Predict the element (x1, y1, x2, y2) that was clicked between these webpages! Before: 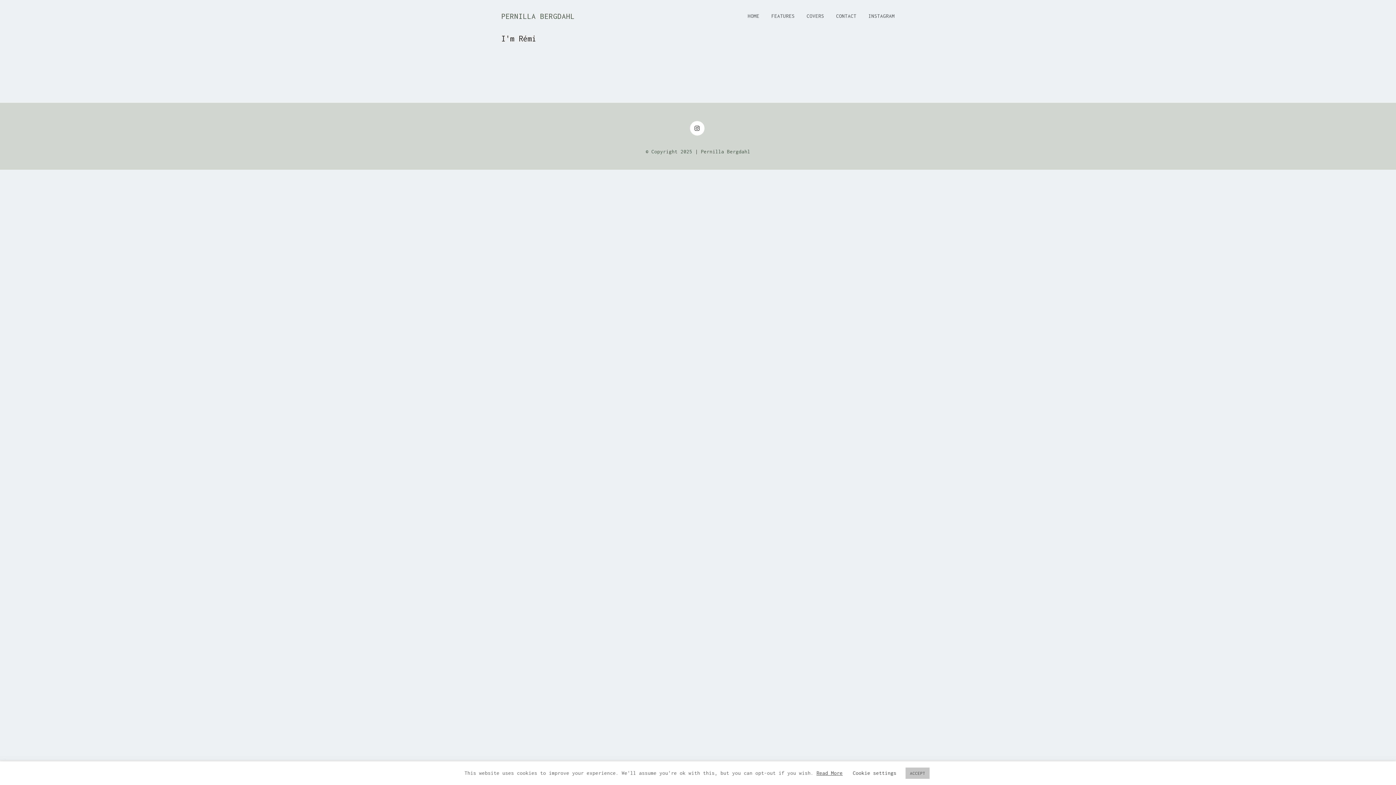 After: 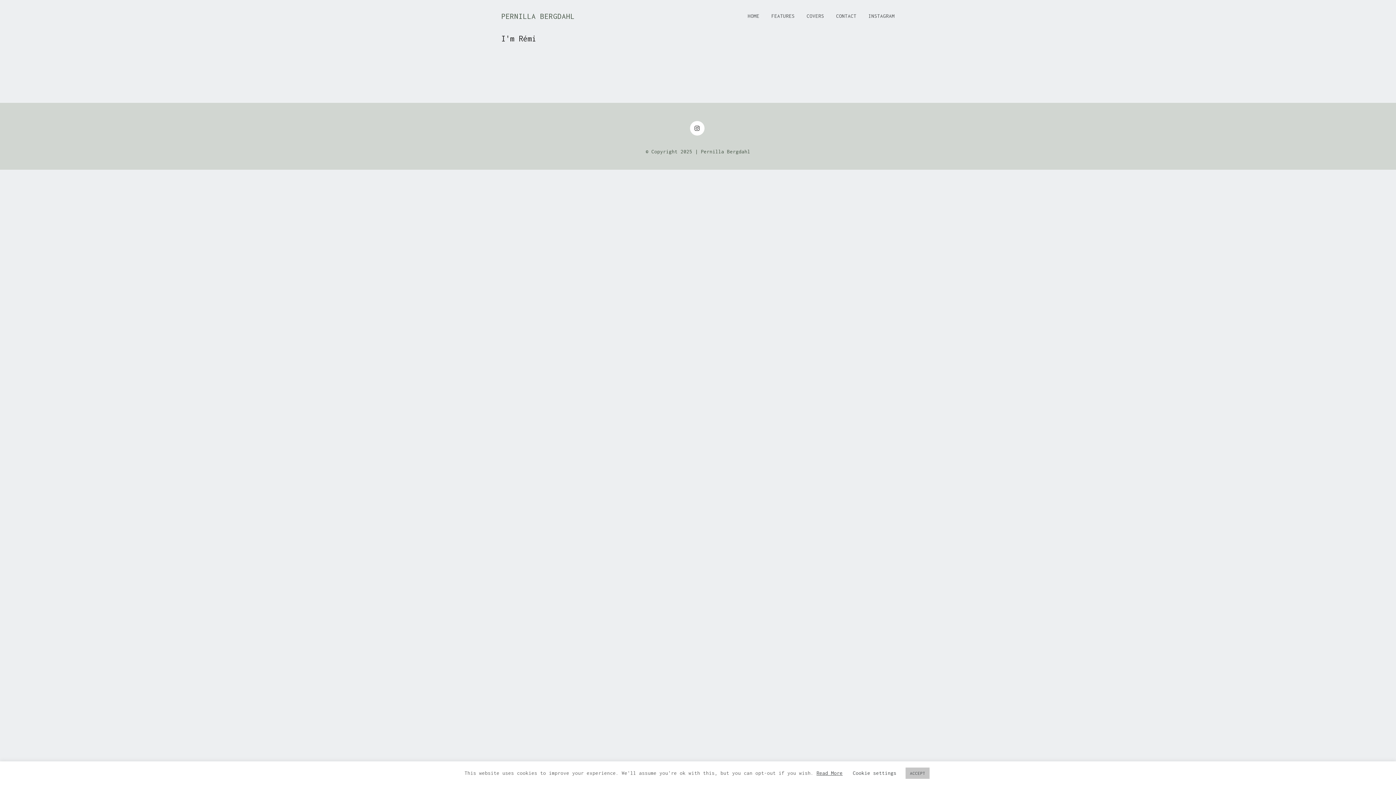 Action: label: Read More bbox: (816, 770, 842, 776)